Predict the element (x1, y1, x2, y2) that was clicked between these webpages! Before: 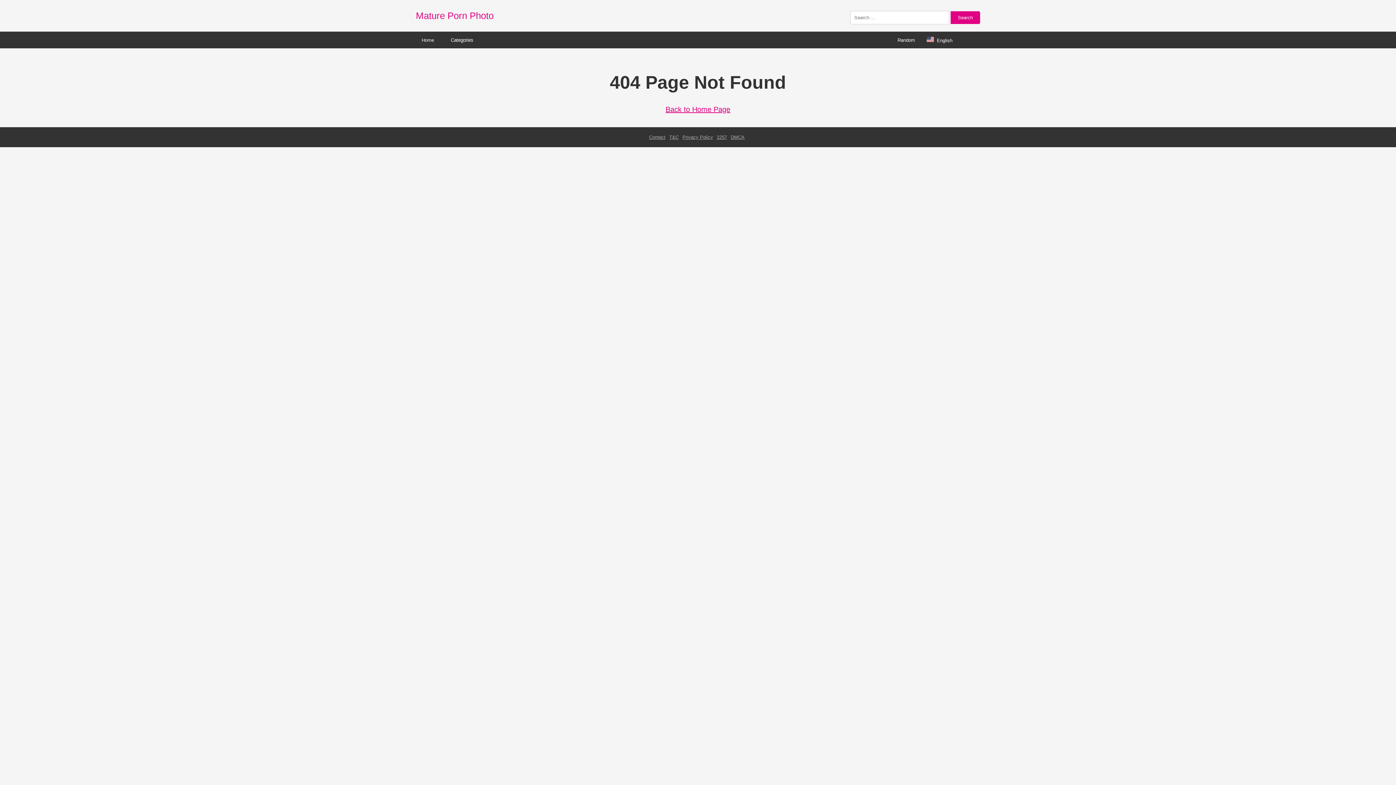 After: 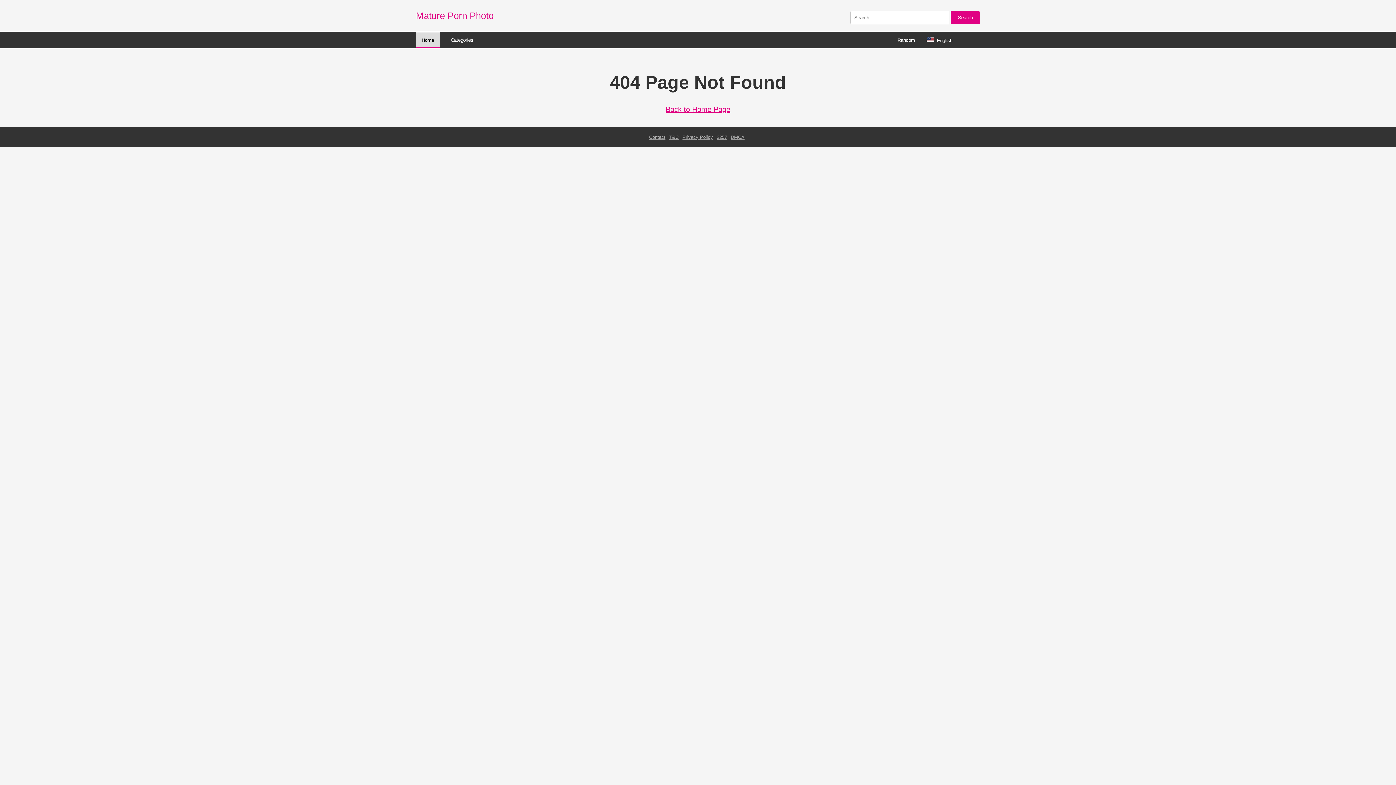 Action: label: Home bbox: (416, 32, 440, 47)